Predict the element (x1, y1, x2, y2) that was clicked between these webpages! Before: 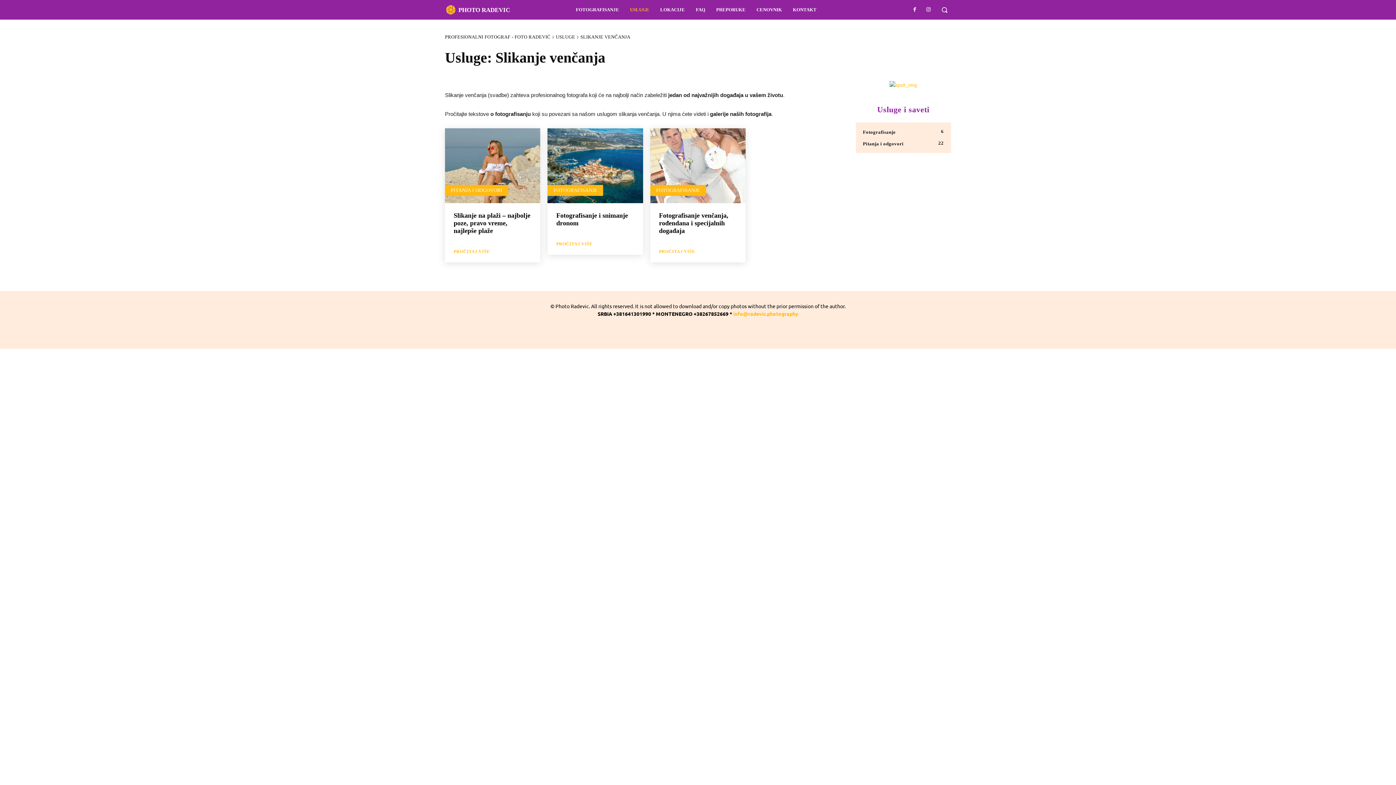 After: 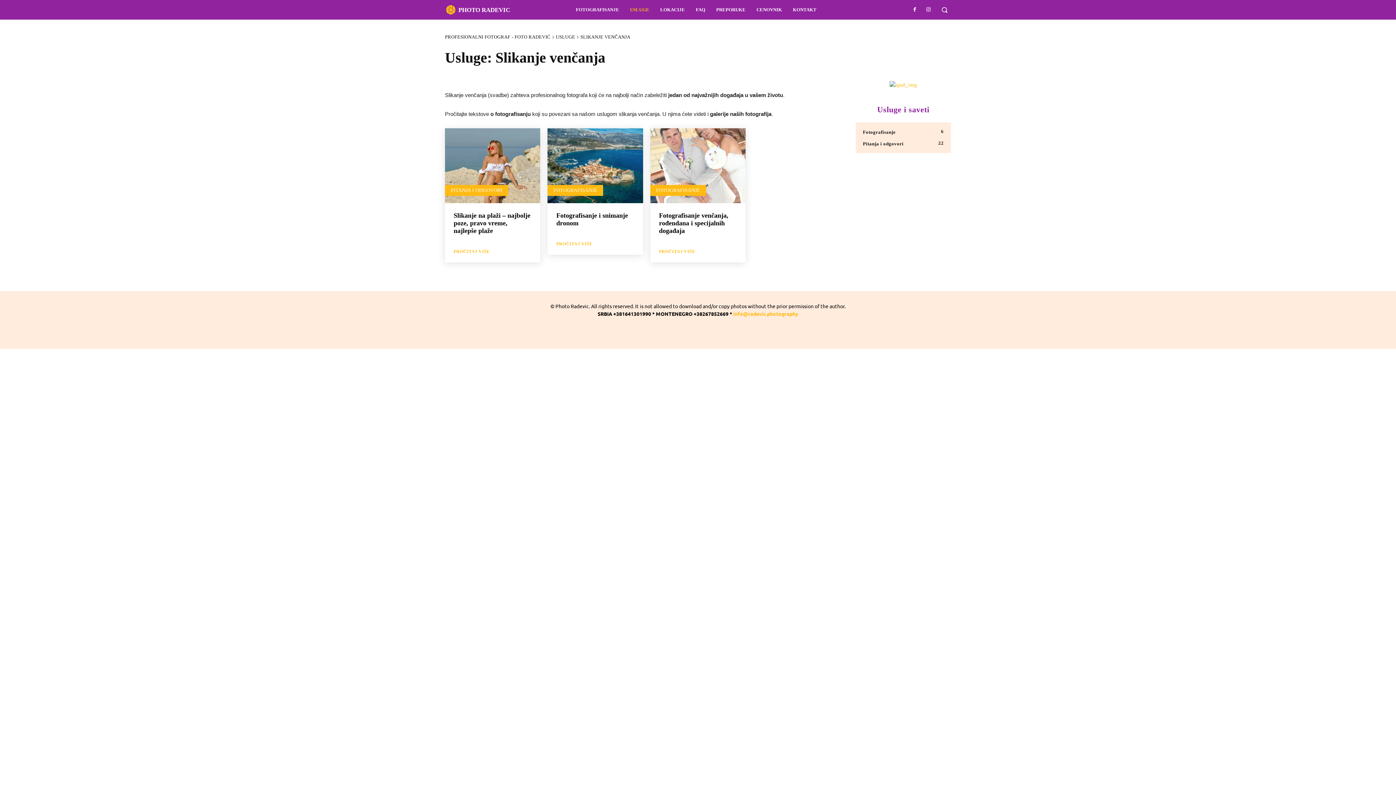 Action: label: info@radevic.photography bbox: (733, 310, 798, 317)